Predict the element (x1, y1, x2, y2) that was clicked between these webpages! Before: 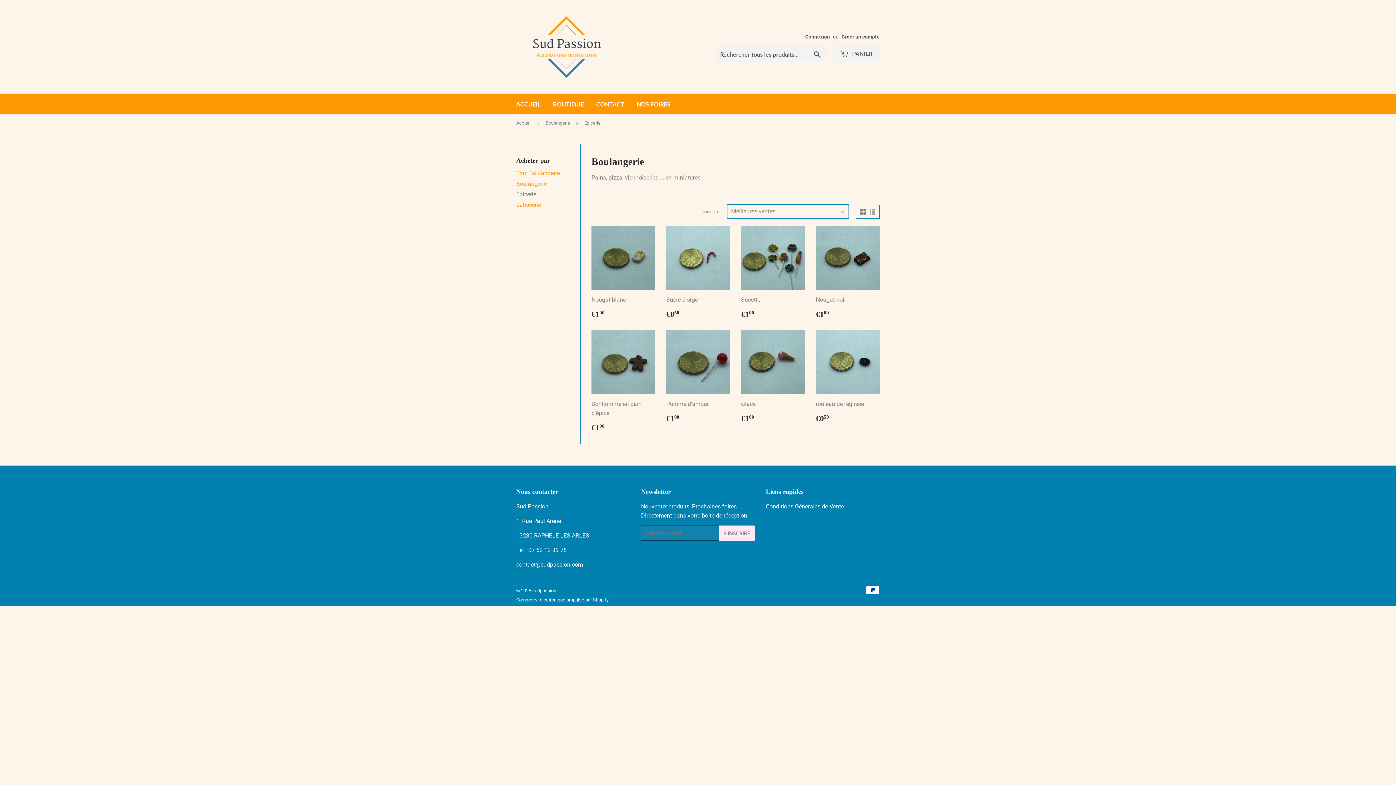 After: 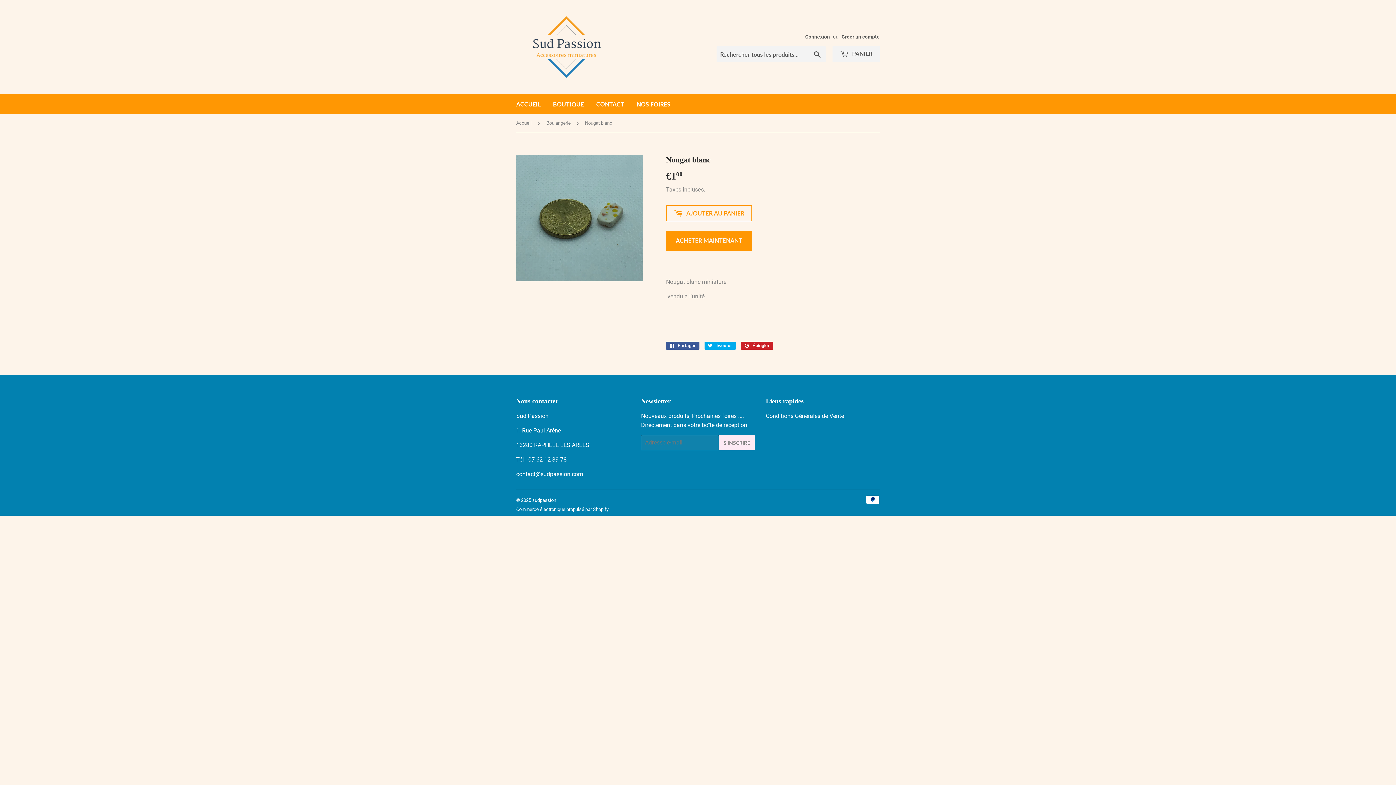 Action: bbox: (591, 226, 655, 319) label: Nougat blanc

Prix régulier
€100
€1,00